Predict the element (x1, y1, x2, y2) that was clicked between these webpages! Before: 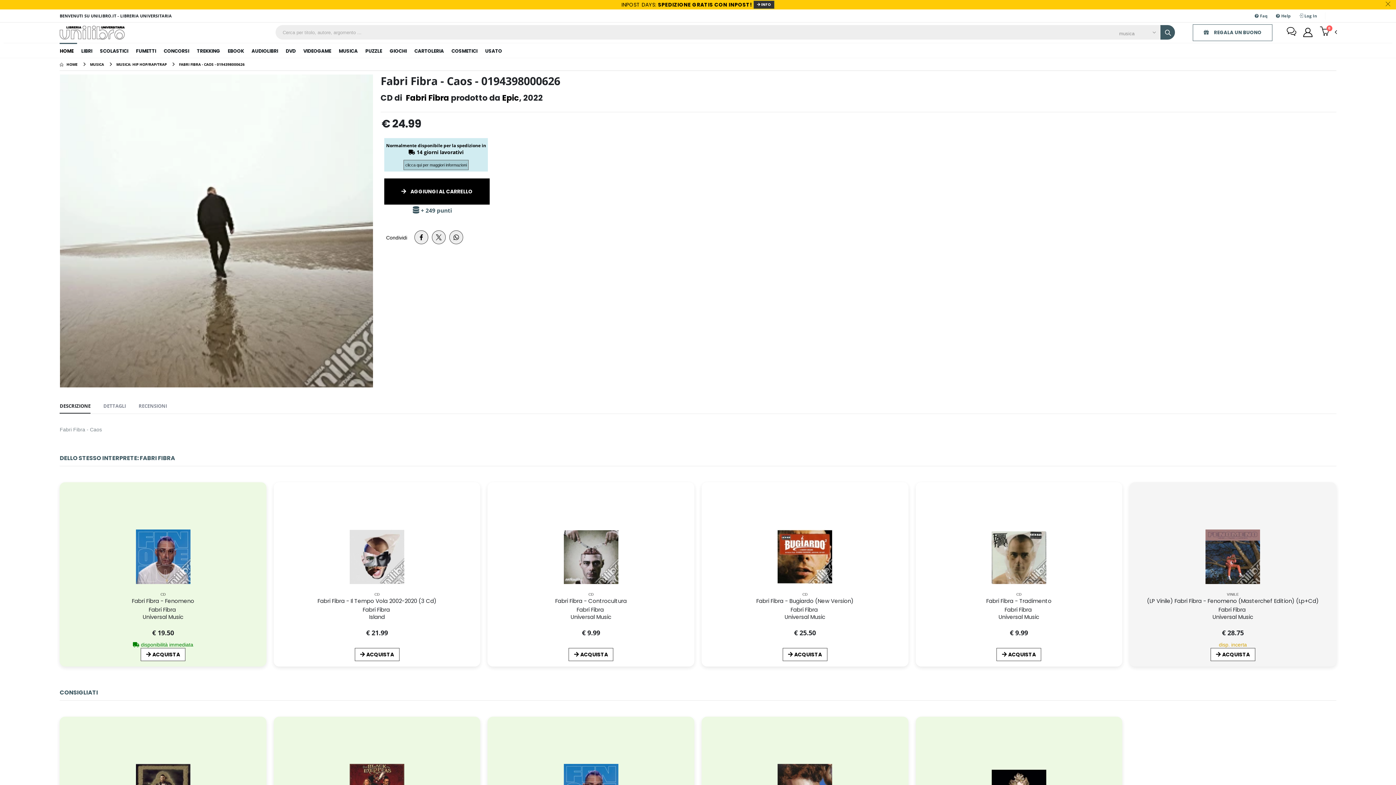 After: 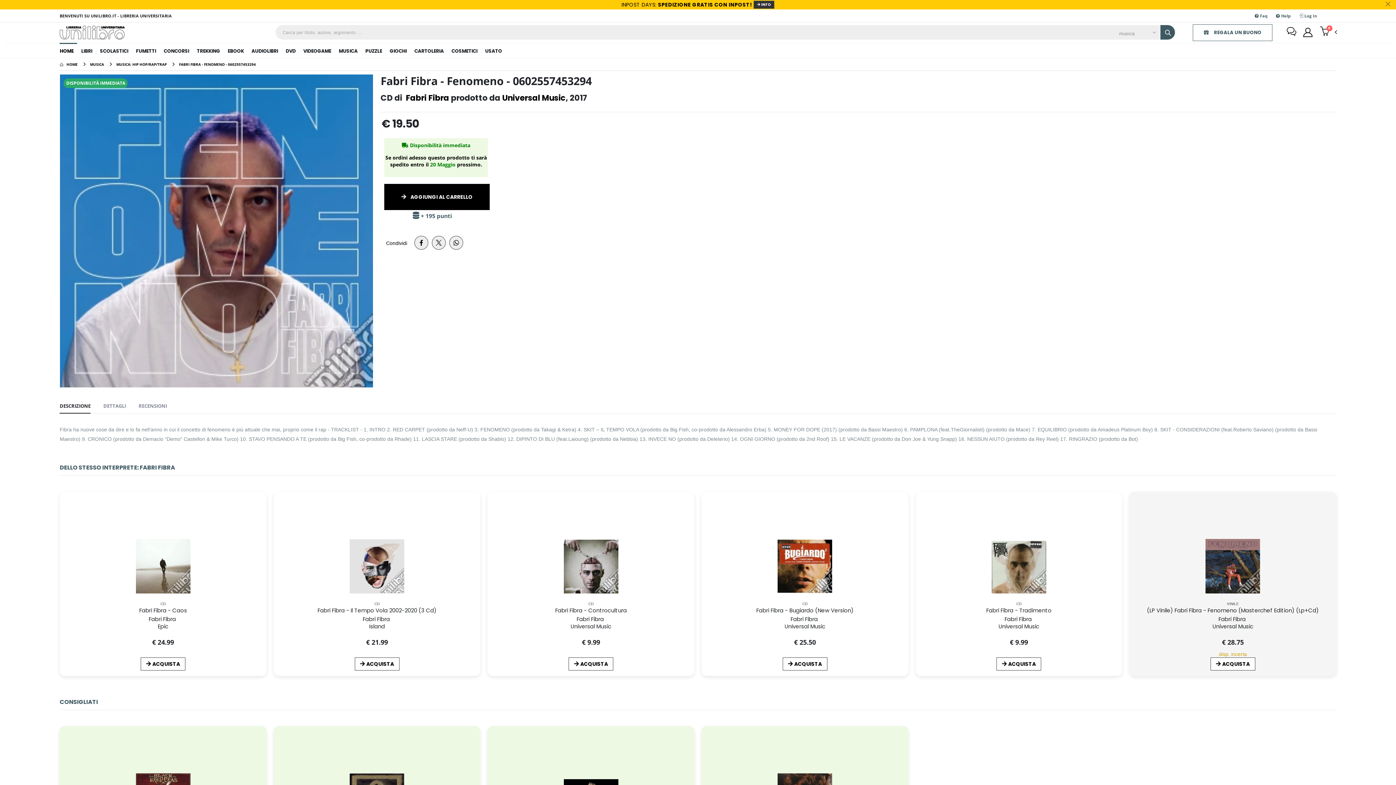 Action: label: Universal Music bbox: (142, 613, 183, 621)